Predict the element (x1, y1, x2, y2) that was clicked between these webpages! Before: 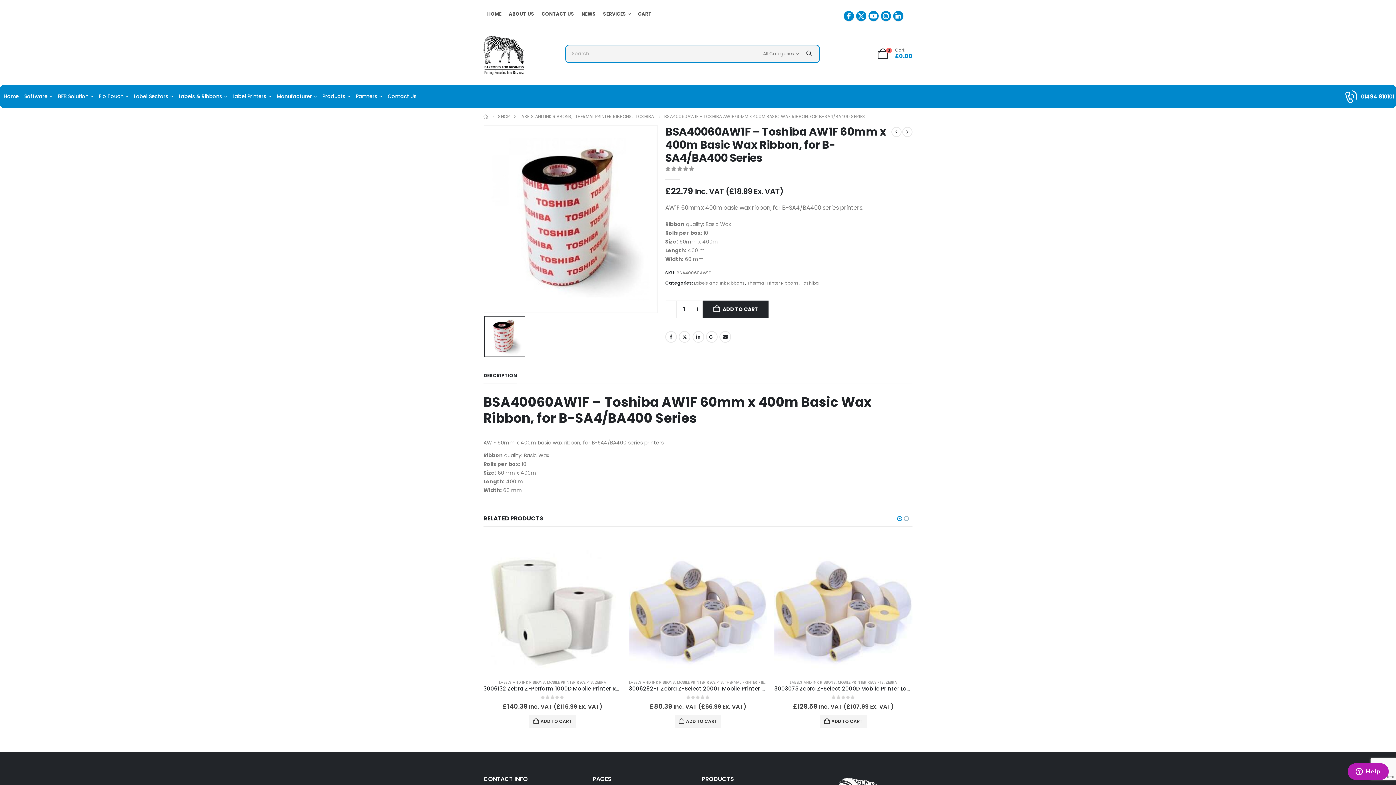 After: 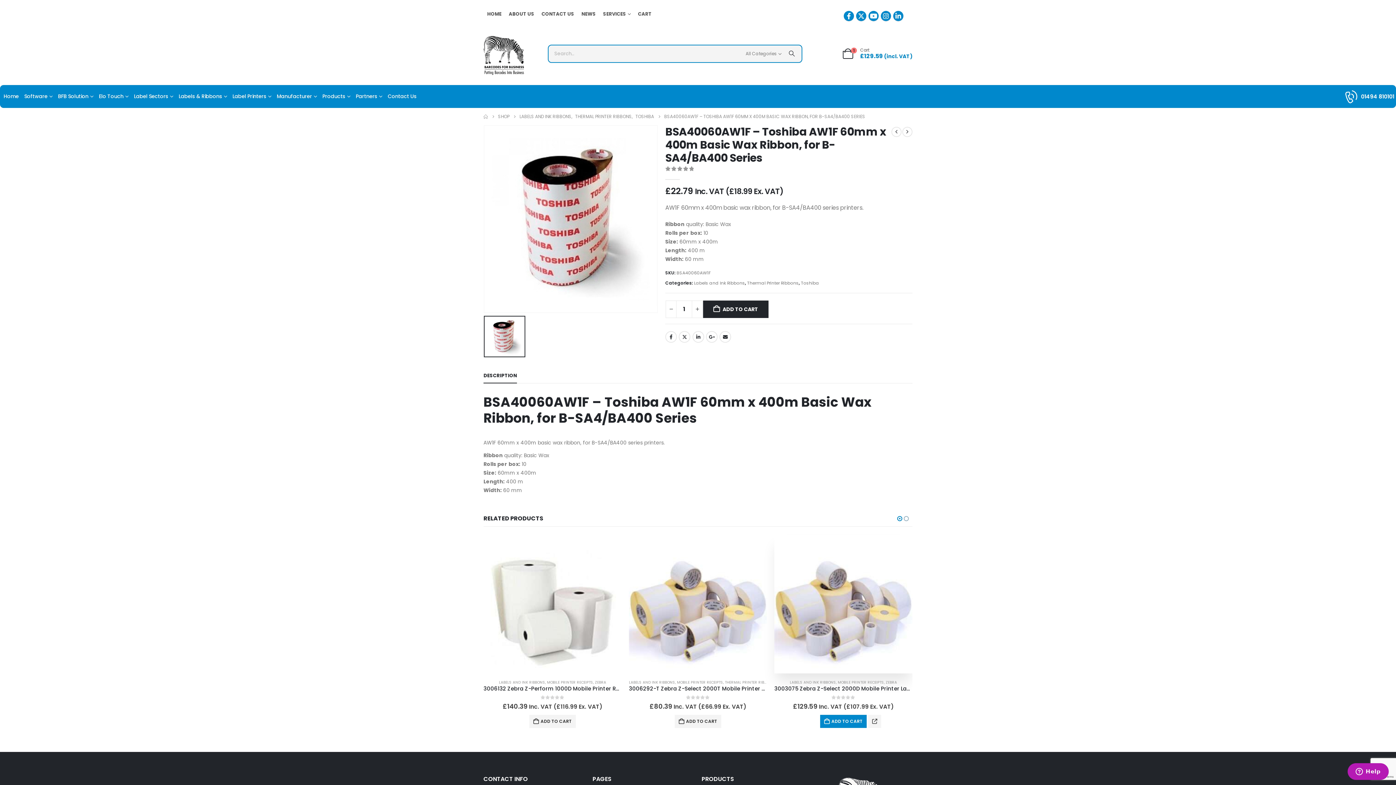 Action: bbox: (820, 715, 866, 728) label: Add to cart: “3003075 Zebra Z-Select 2000D Mobile Printer Labels (Perforation)”